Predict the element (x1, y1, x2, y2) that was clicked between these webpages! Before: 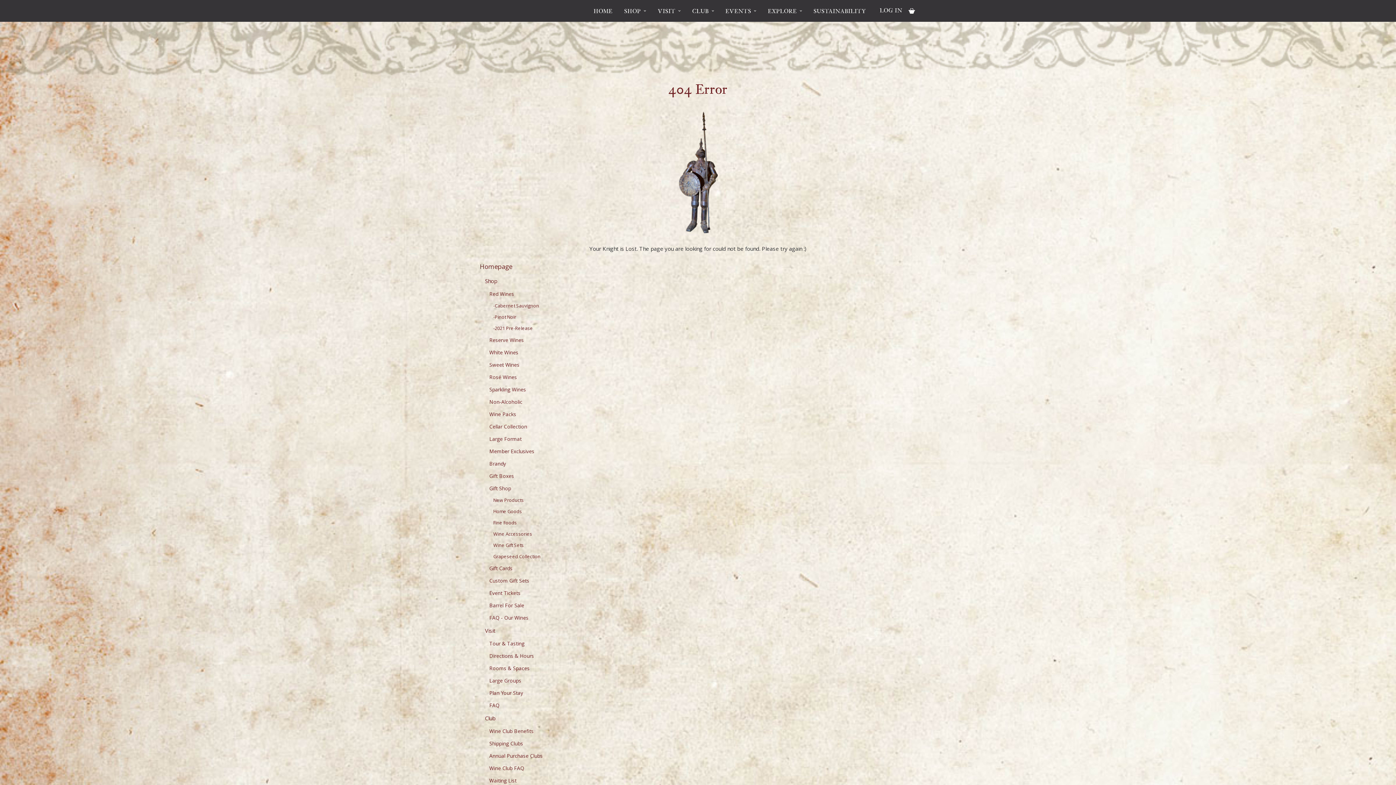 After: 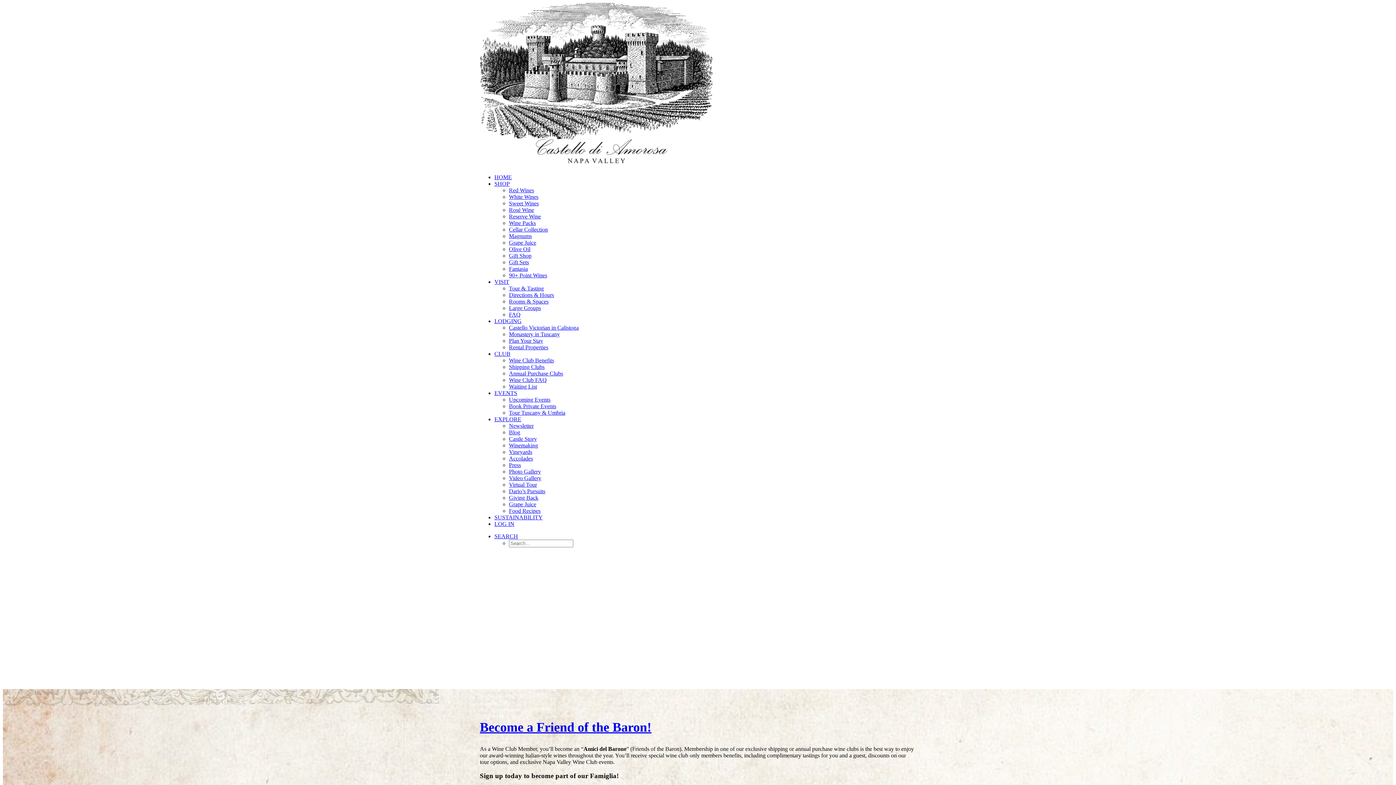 Action: bbox: (489, 728, 533, 734) label: Wine Club Benefits